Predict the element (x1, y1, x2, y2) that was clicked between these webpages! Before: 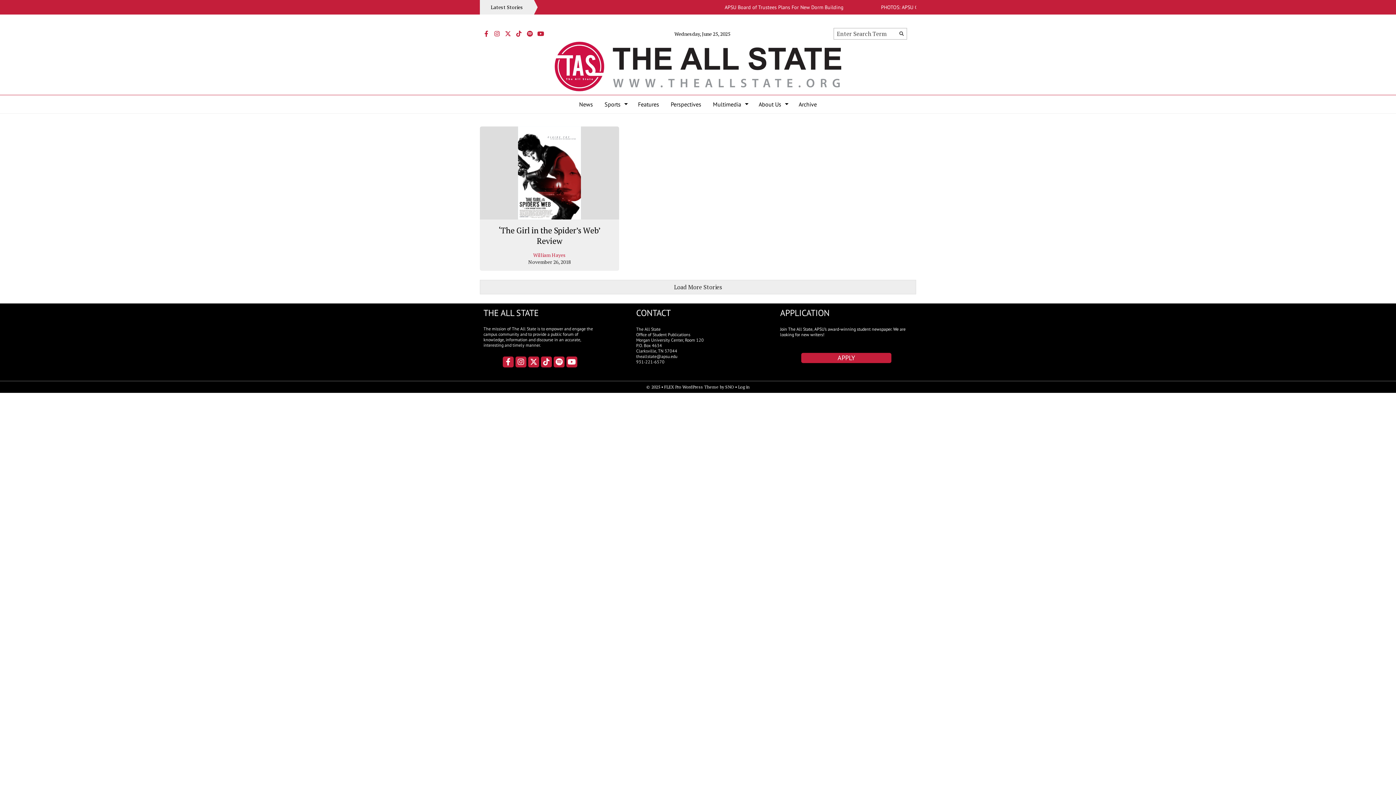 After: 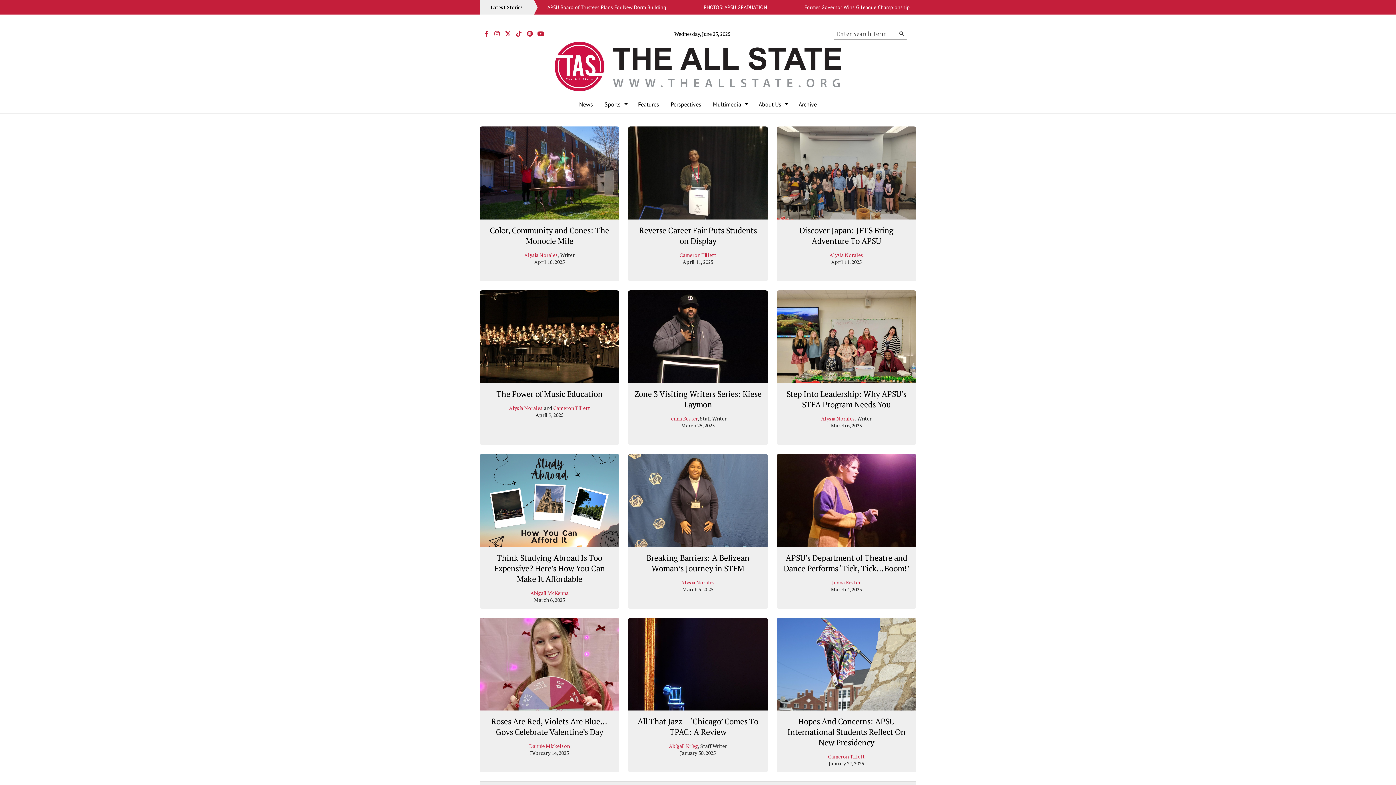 Action: label: Features bbox: (632, 95, 665, 113)